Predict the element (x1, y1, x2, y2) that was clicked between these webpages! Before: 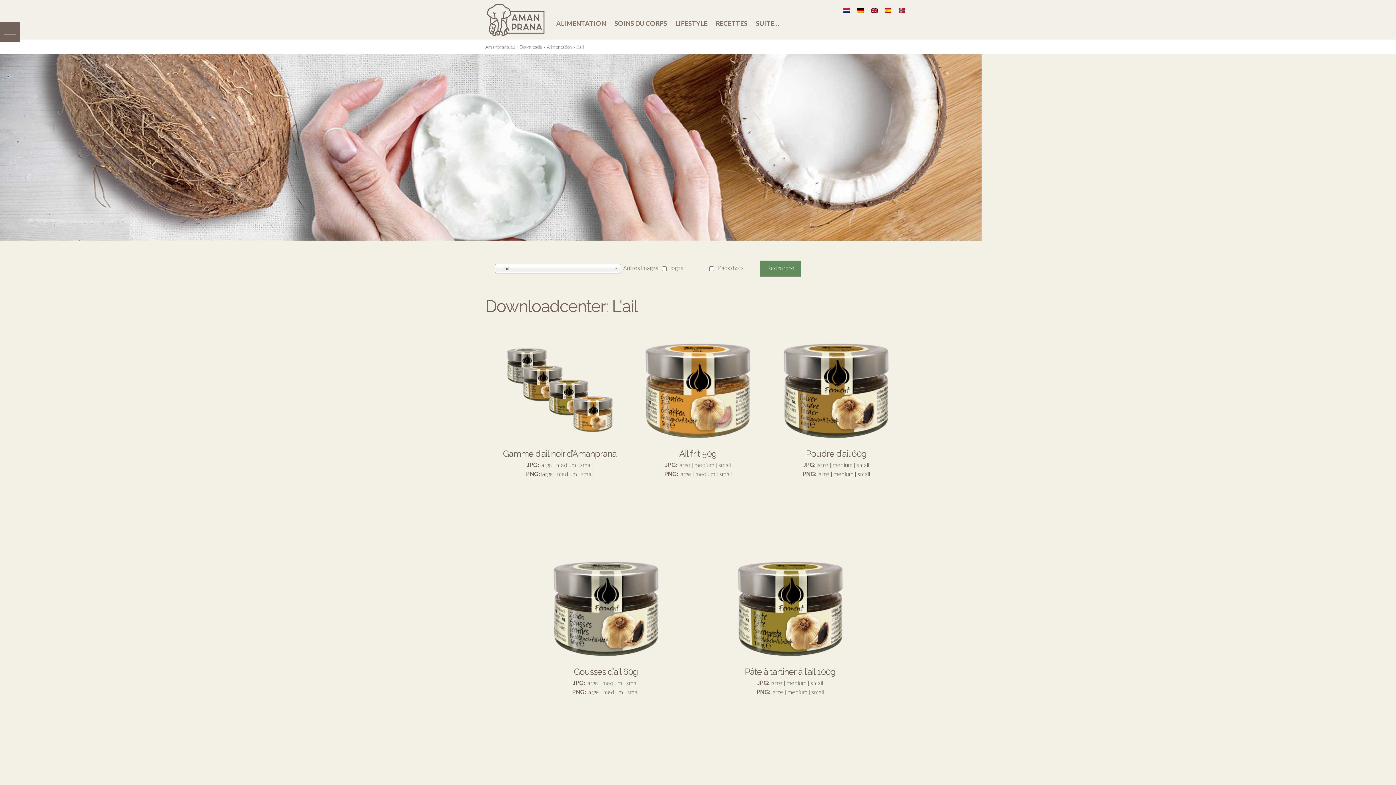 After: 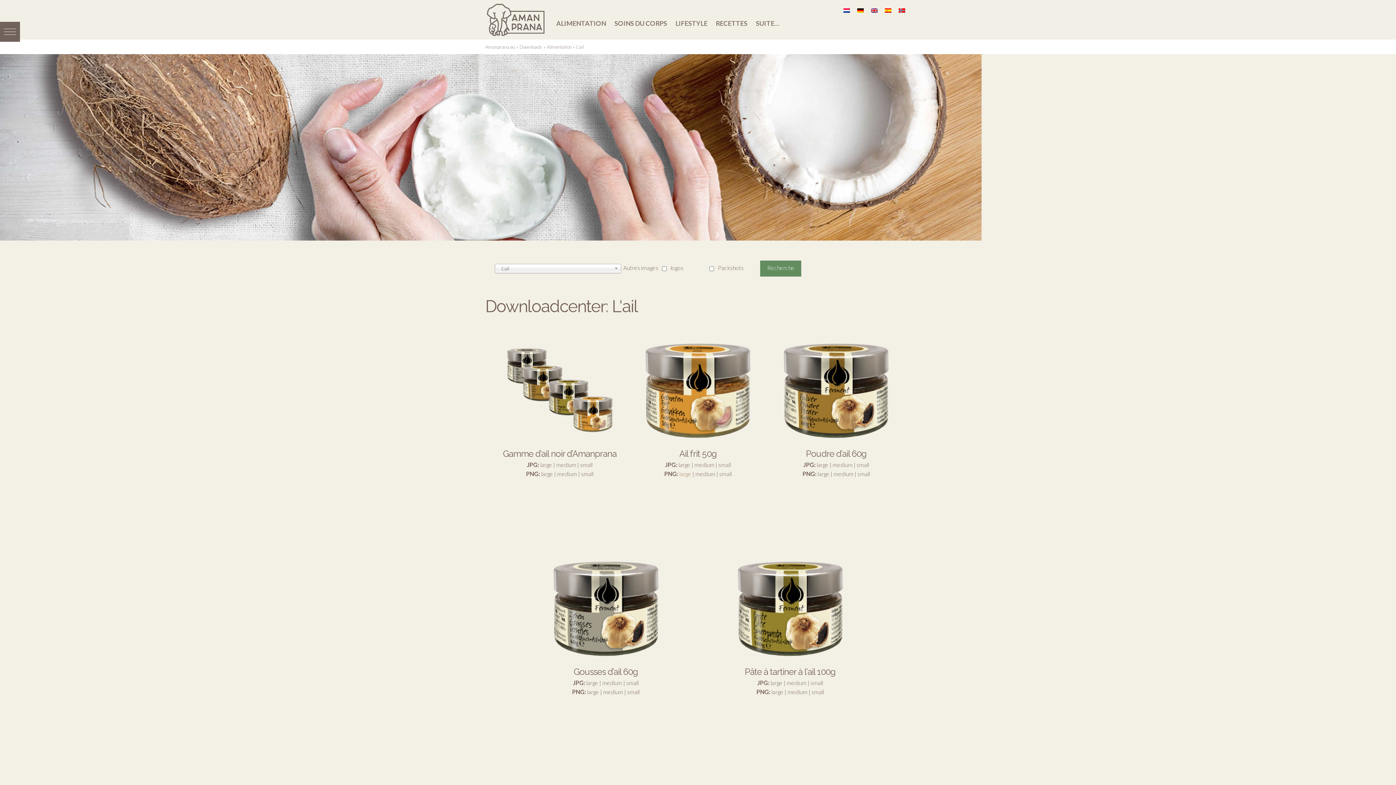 Action: bbox: (679, 470, 691, 477) label: large